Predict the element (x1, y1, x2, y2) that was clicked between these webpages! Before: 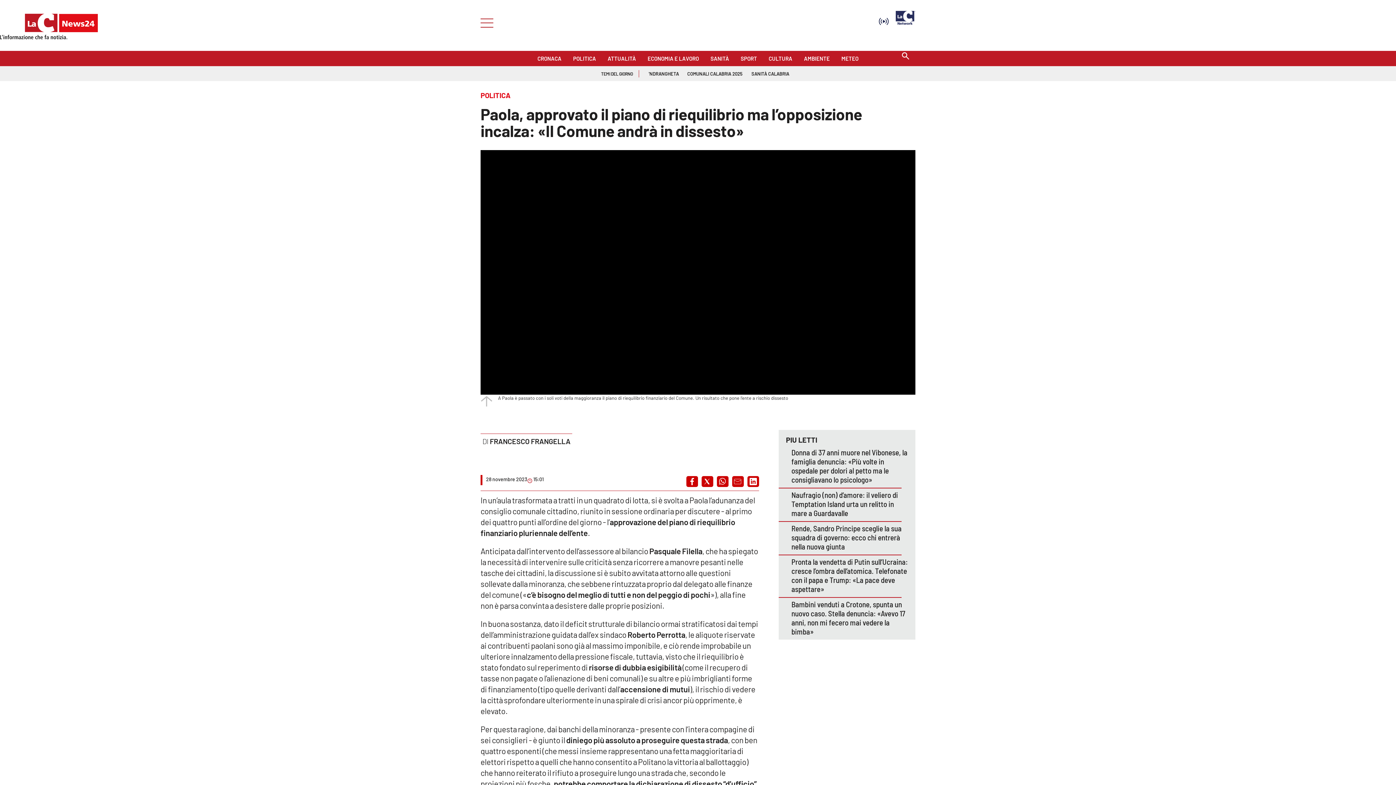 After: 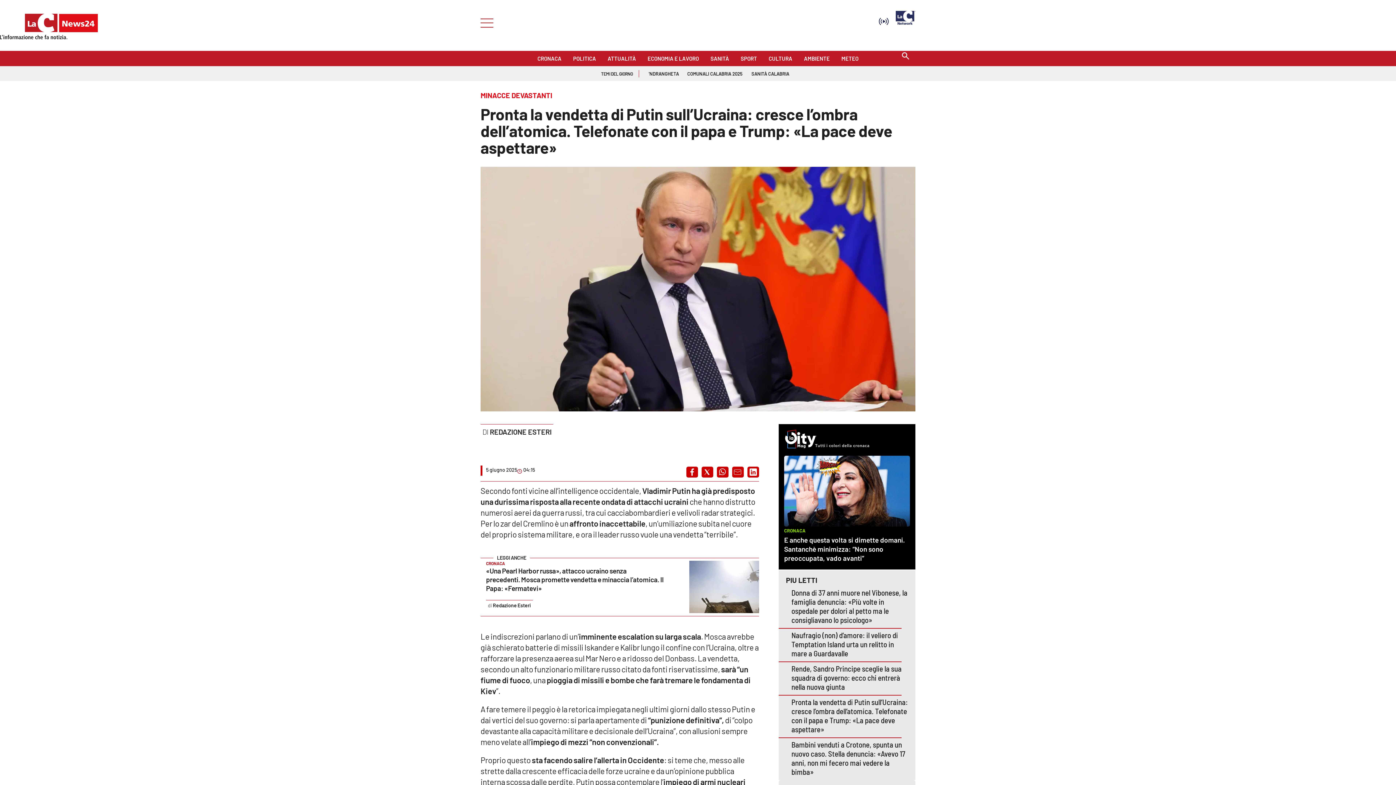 Action: bbox: (791, 557, 908, 593) label: Pronta la vendetta di Putin sull’Ucraina: cresce l’ombra dell’atomica. Telefonate con il papa e Trump: «La pace deve aspettare»